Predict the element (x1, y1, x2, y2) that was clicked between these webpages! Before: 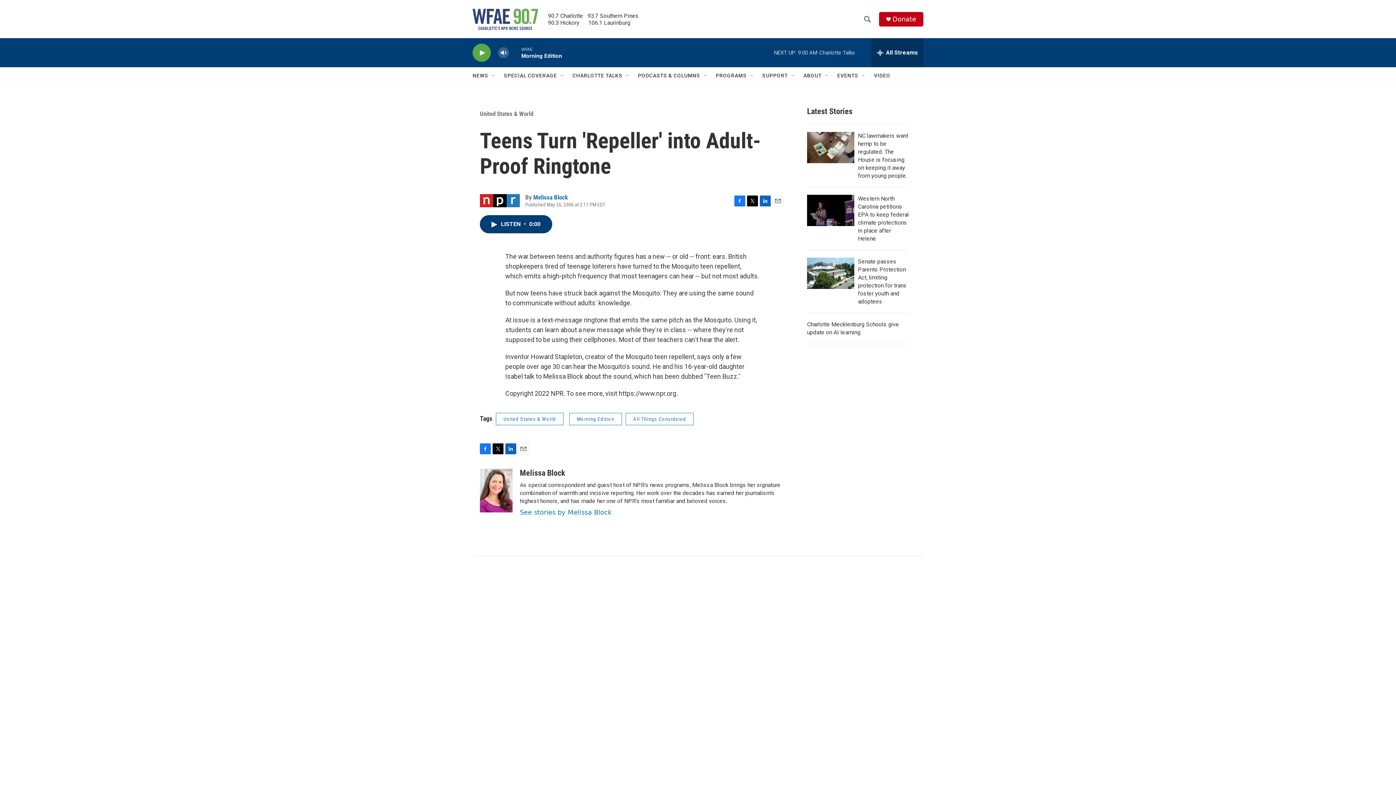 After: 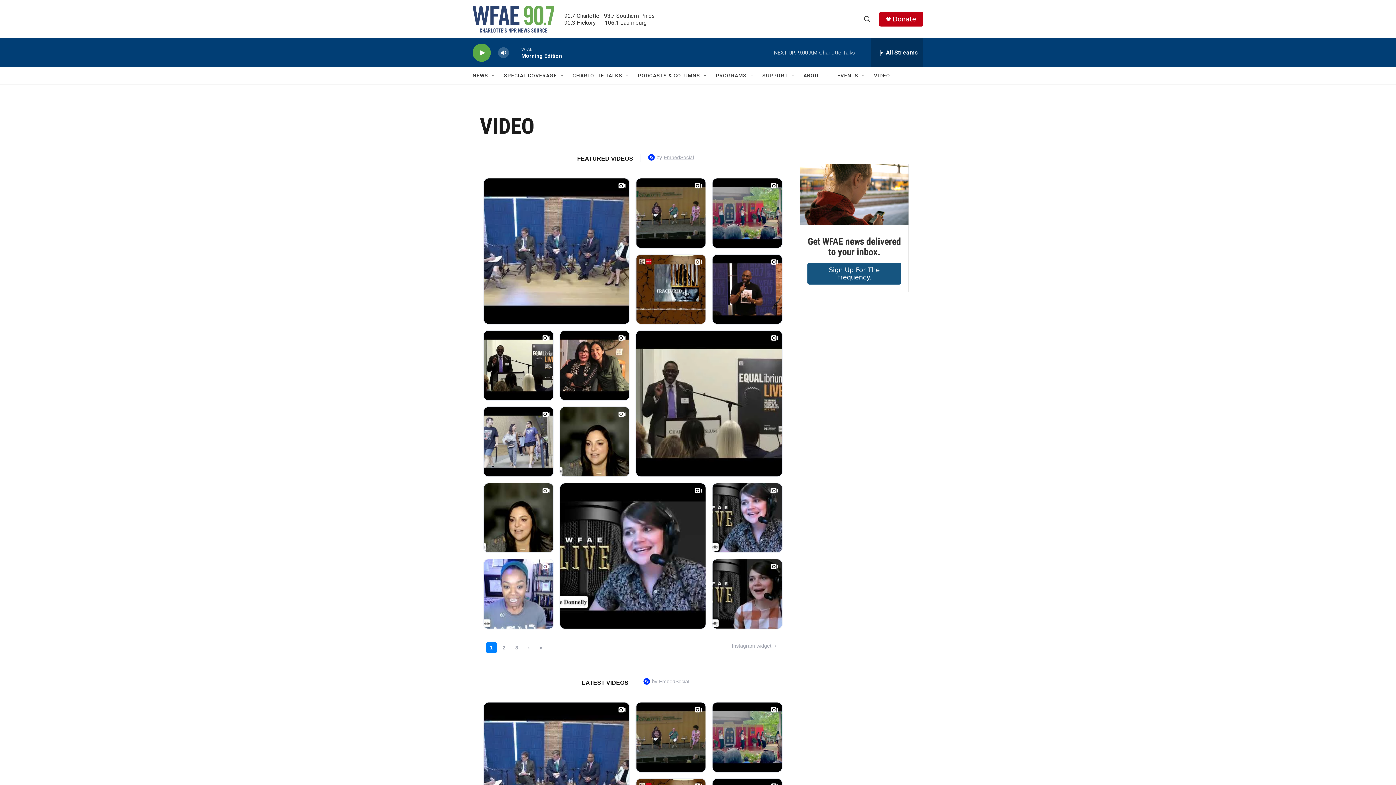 Action: label: VIDEO bbox: (874, 67, 890, 84)